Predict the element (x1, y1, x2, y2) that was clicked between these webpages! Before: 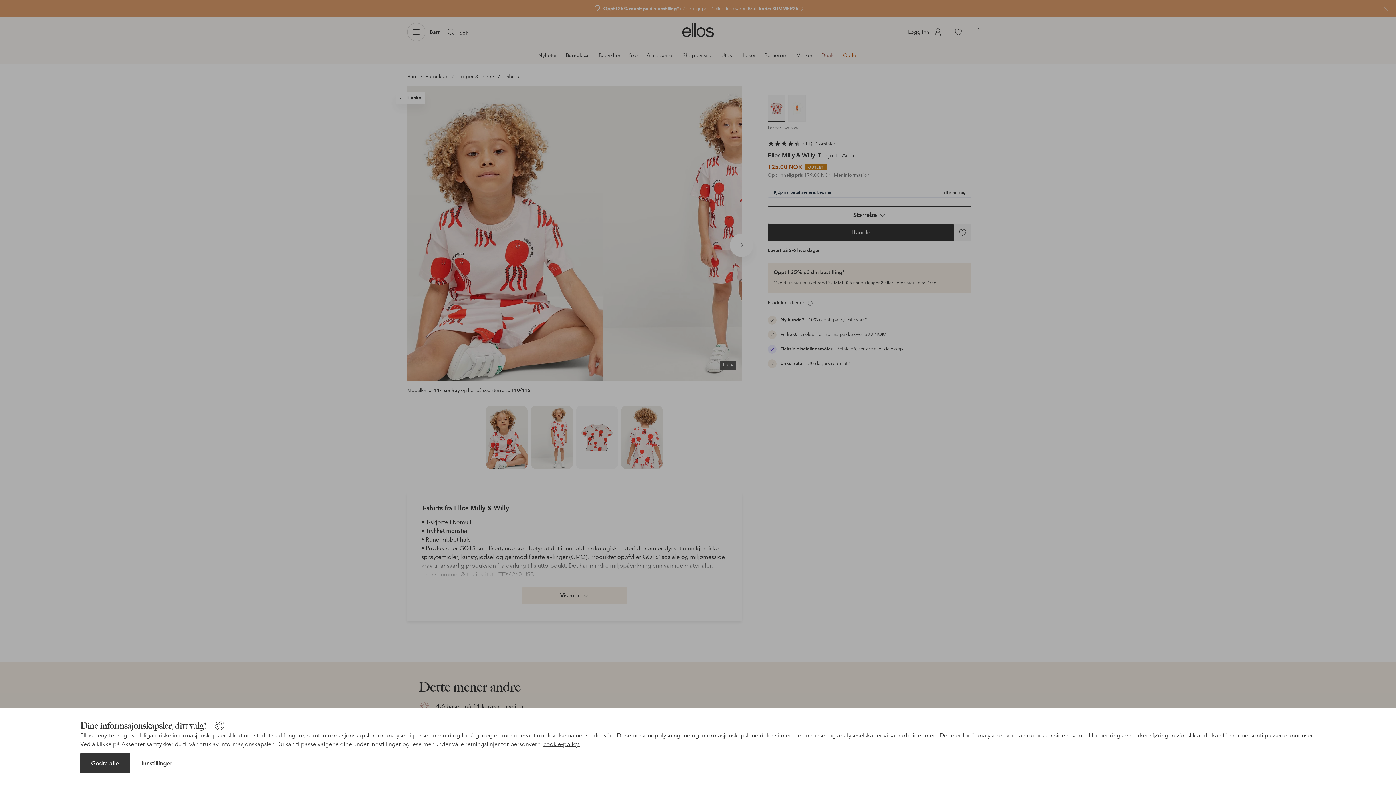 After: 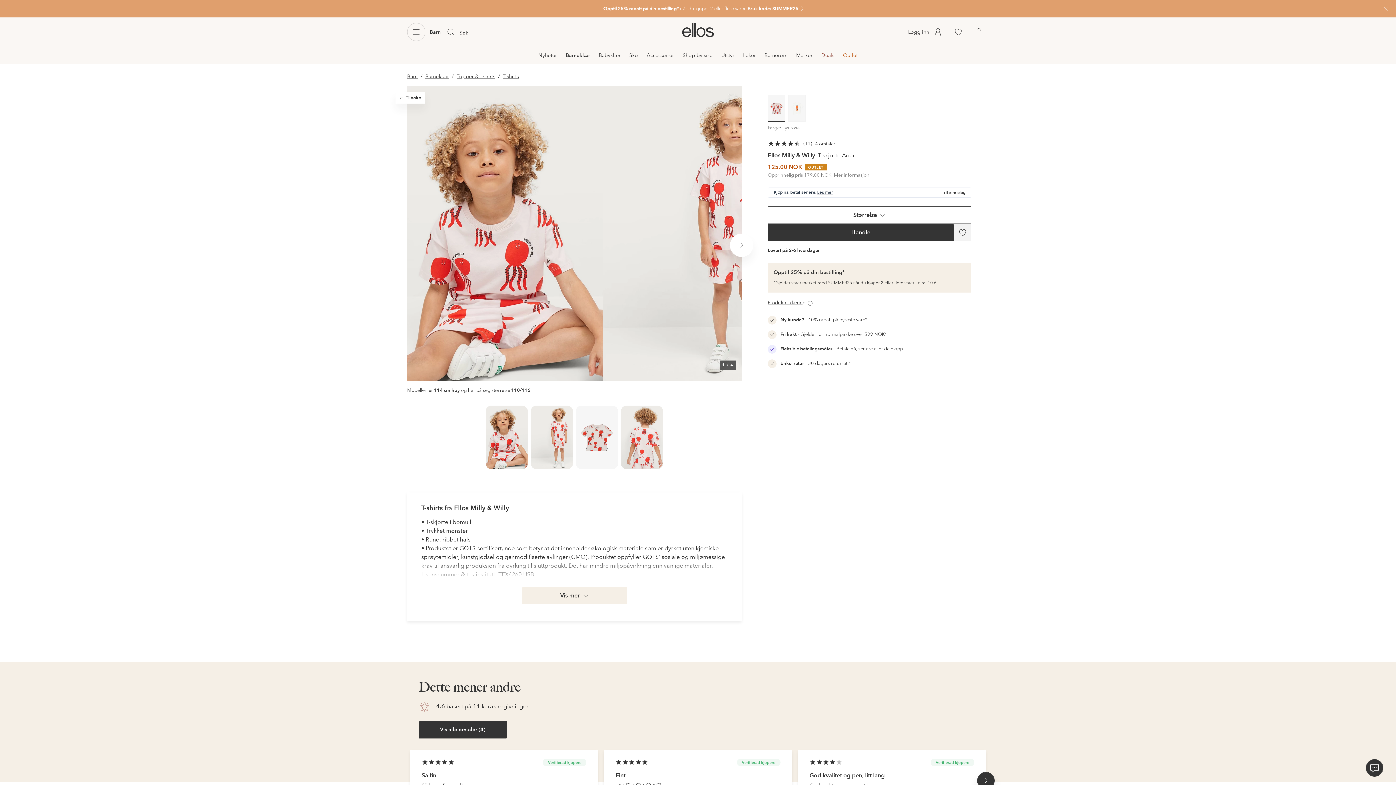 Action: label: Godta alle bbox: (80, 753, 129, 773)